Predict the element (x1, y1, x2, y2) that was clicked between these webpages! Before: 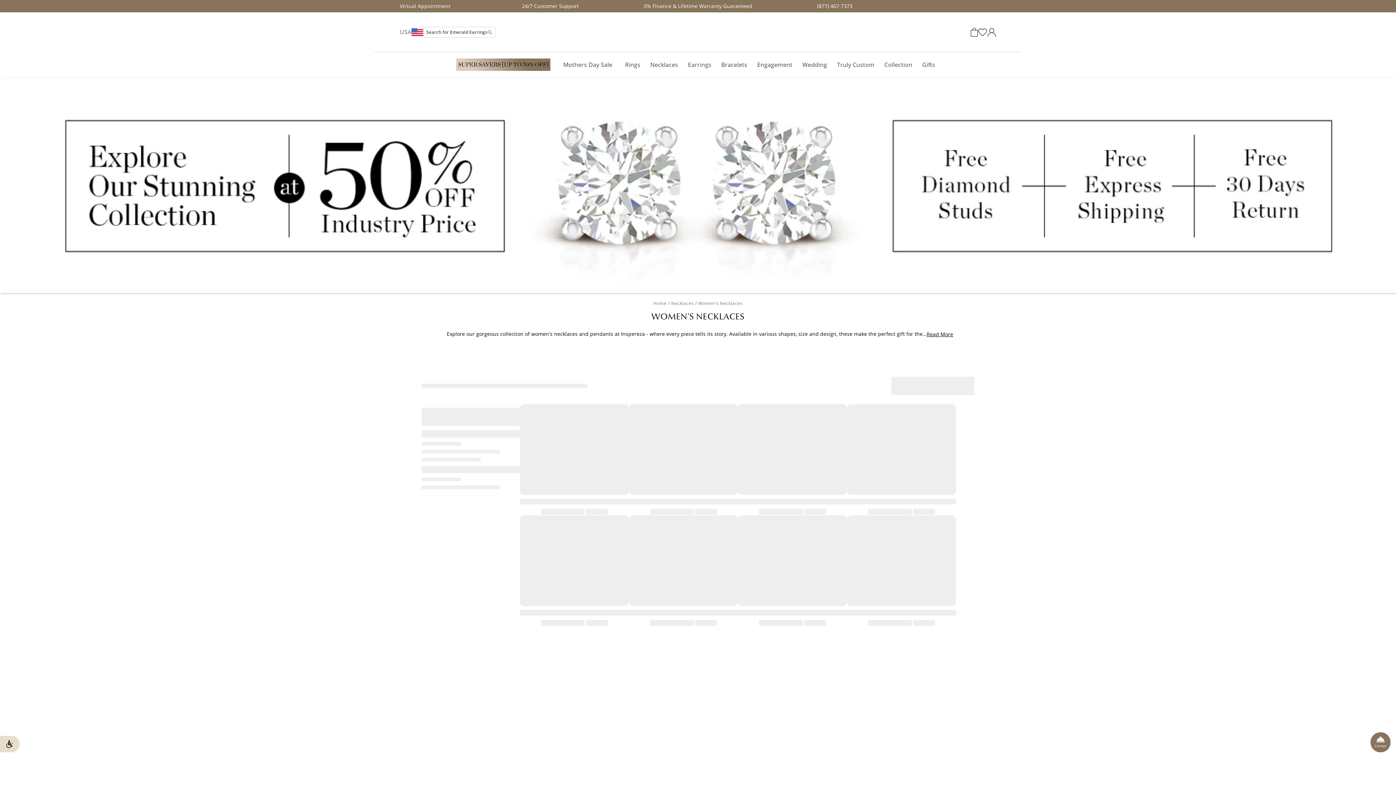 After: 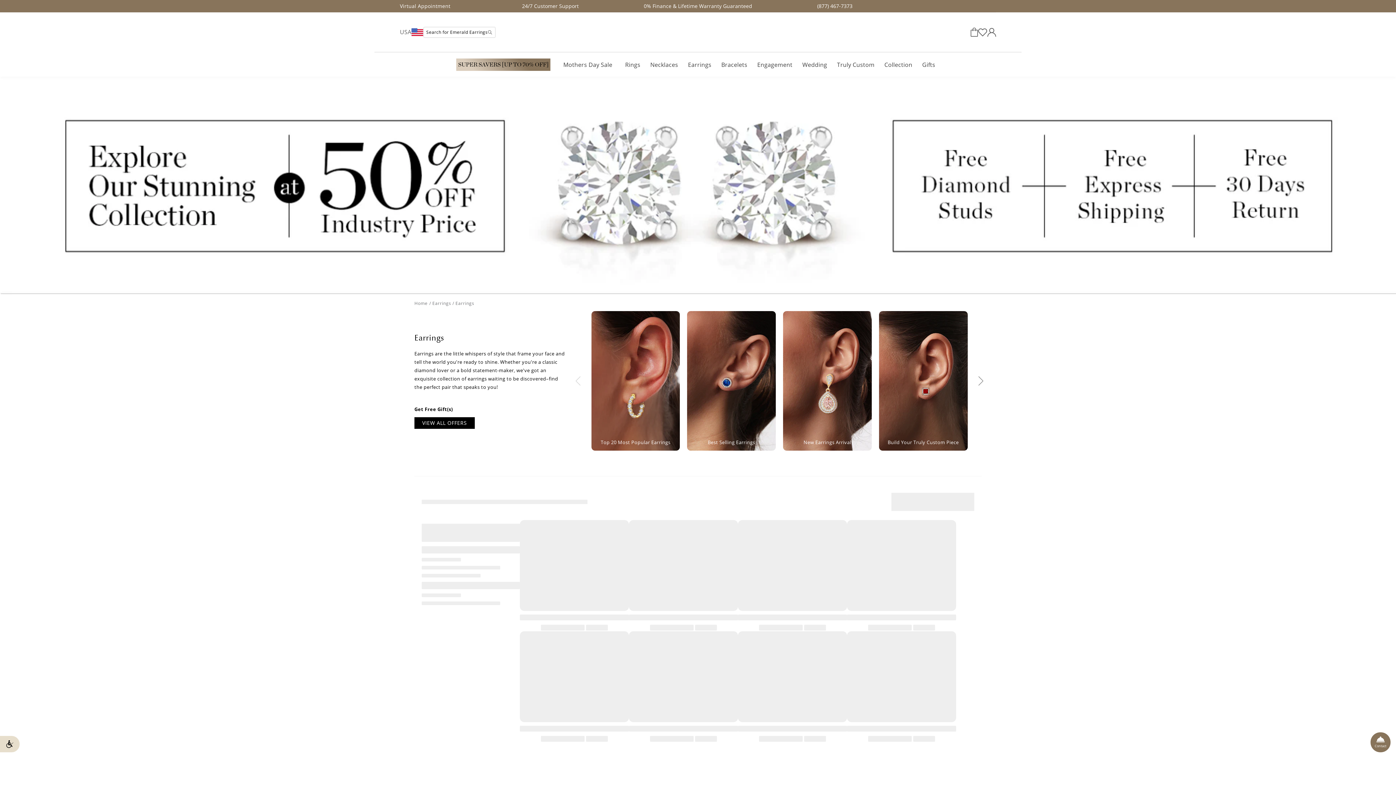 Action: label: Earrings bbox: (683, 54, 716, 74)